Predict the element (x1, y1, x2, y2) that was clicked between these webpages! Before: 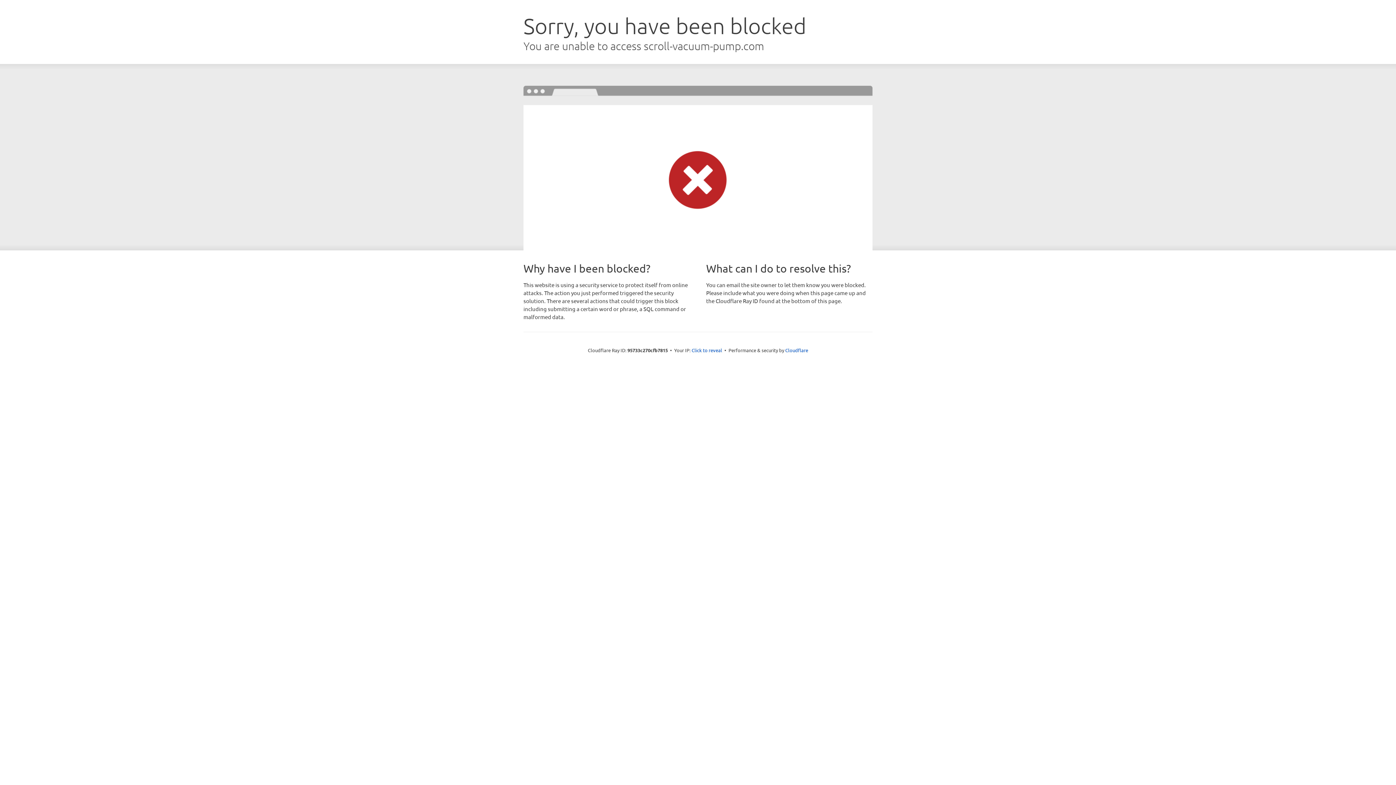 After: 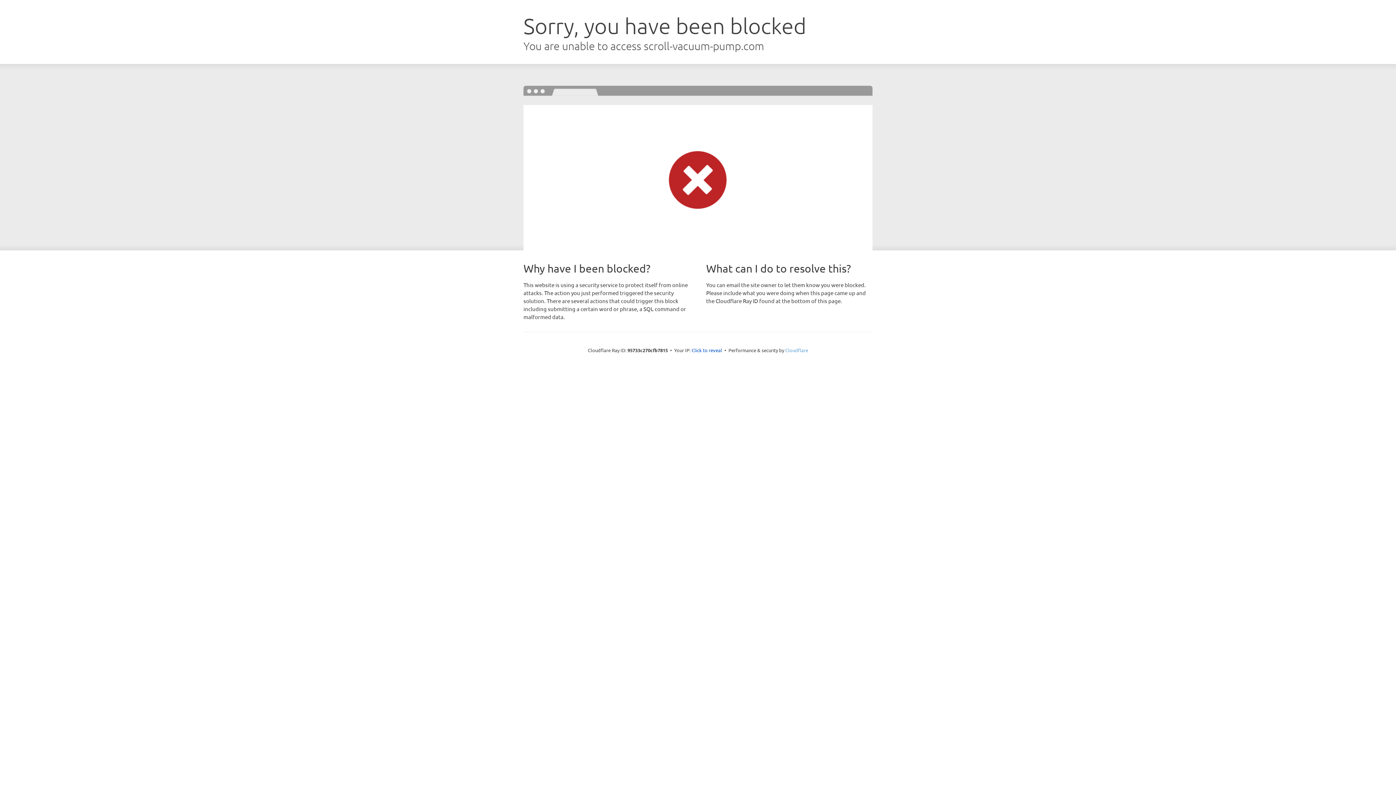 Action: bbox: (785, 347, 808, 353) label: Cloudflare